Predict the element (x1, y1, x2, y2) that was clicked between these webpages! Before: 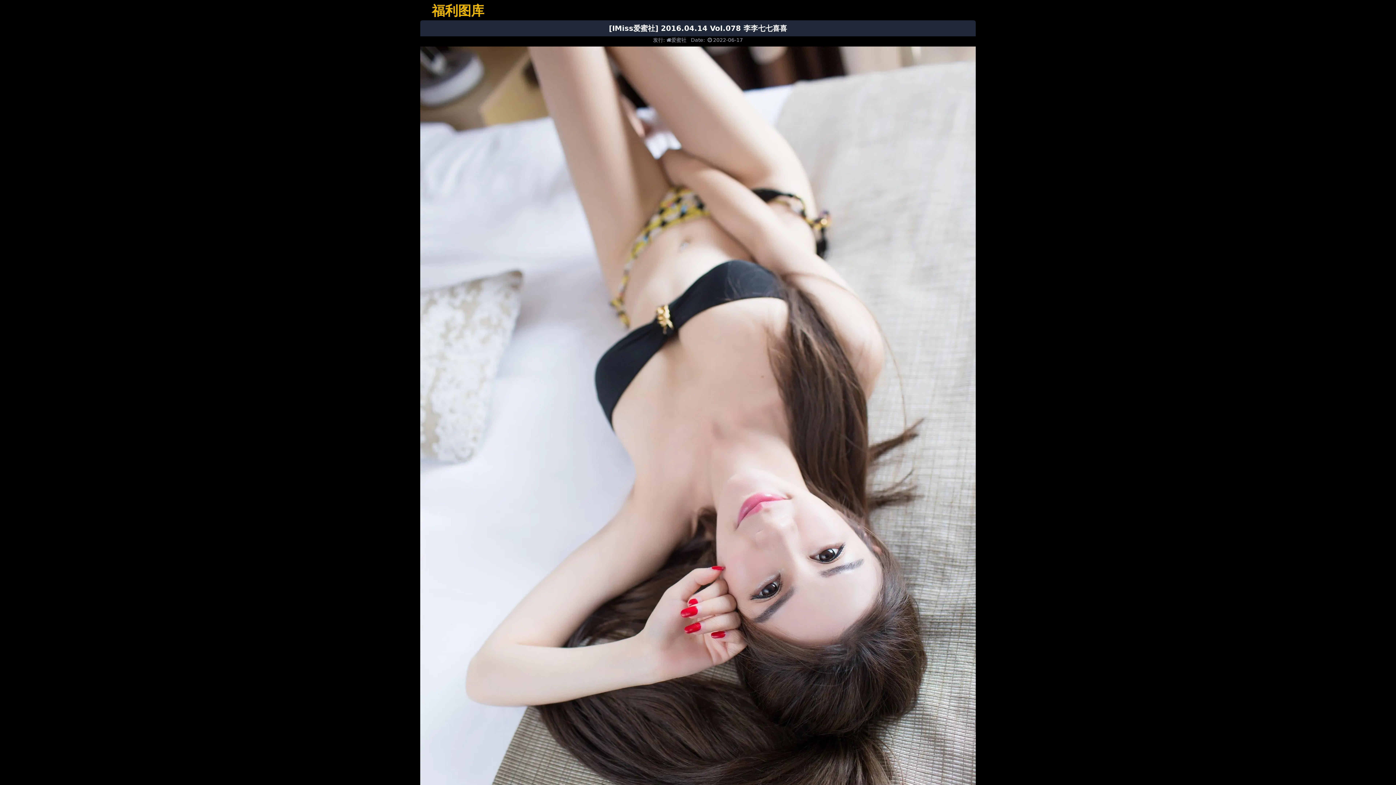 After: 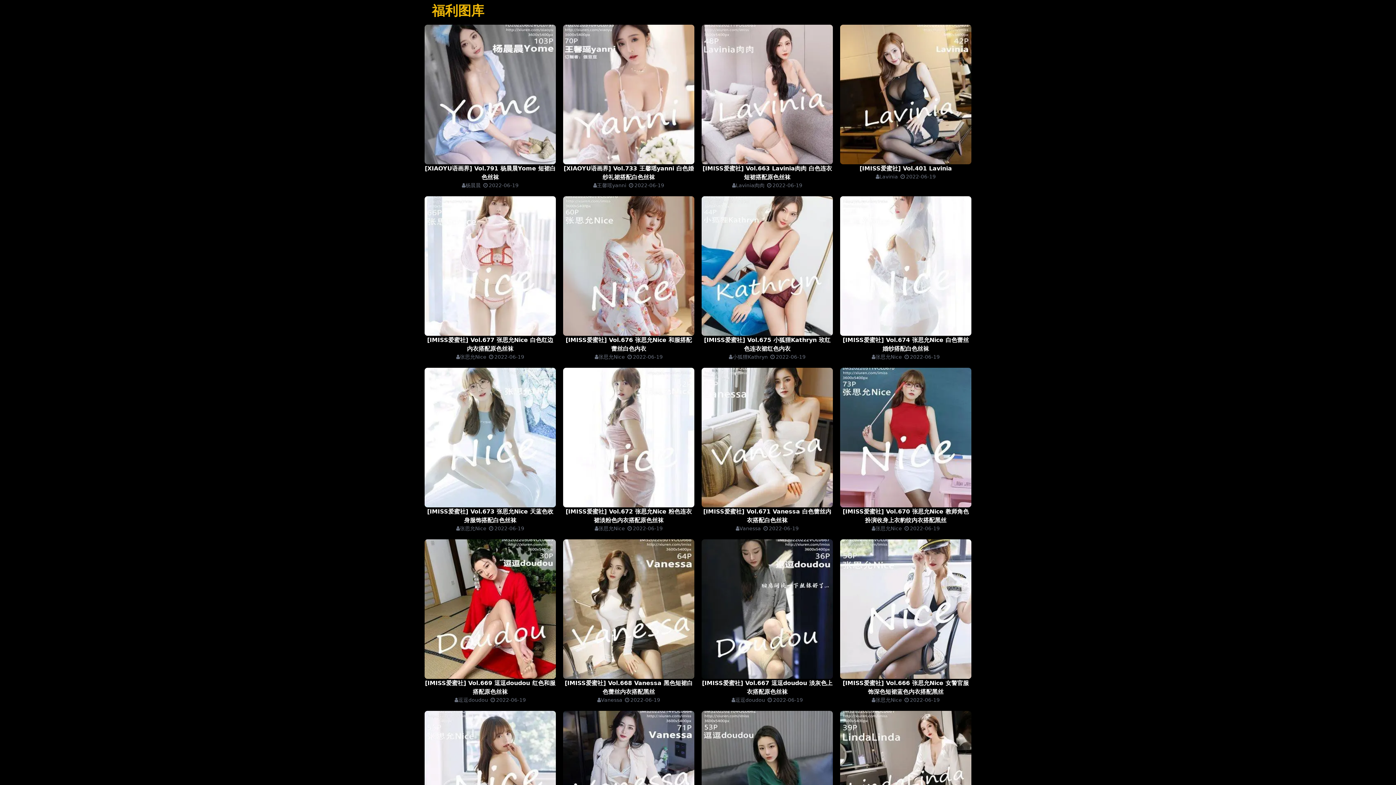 Action: bbox: (432, 3, 484, 18) label: 福利图库